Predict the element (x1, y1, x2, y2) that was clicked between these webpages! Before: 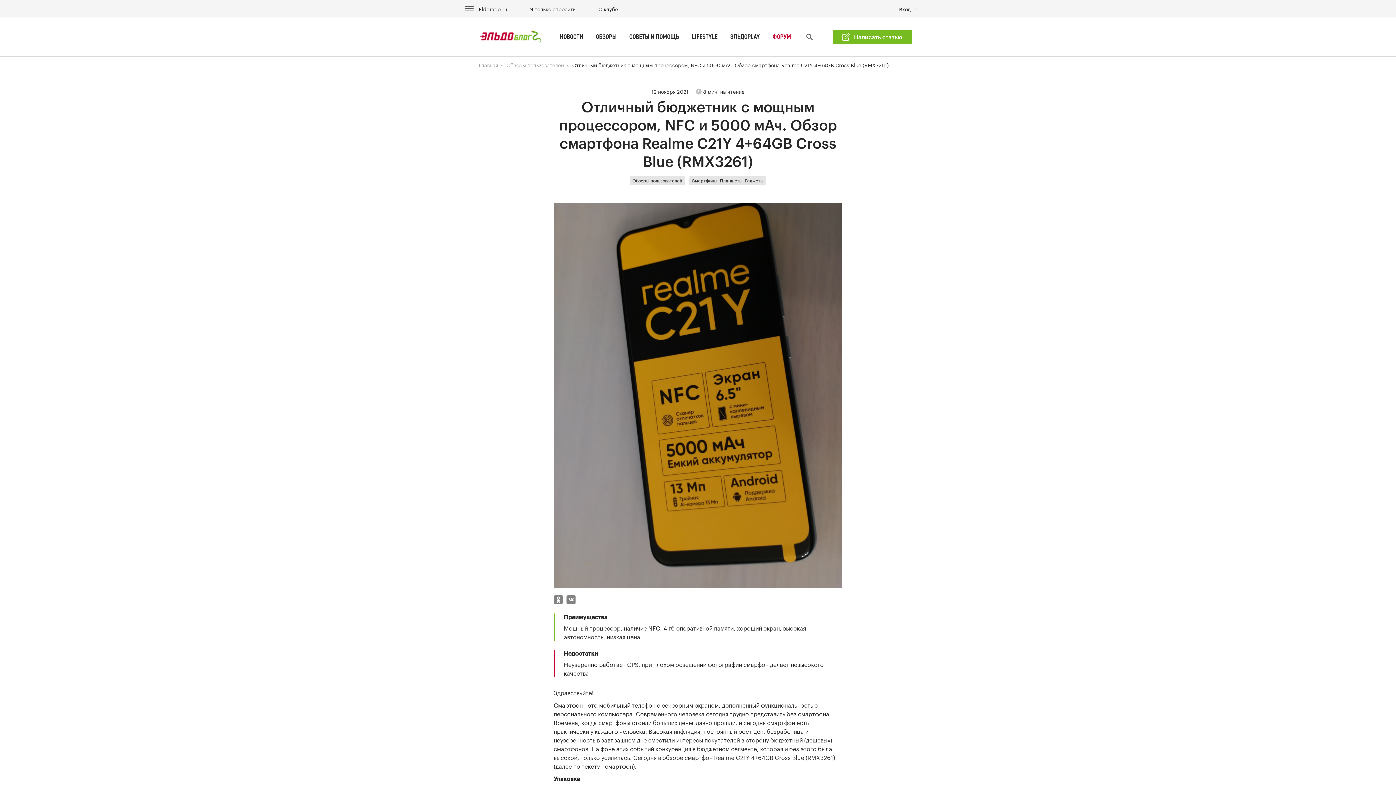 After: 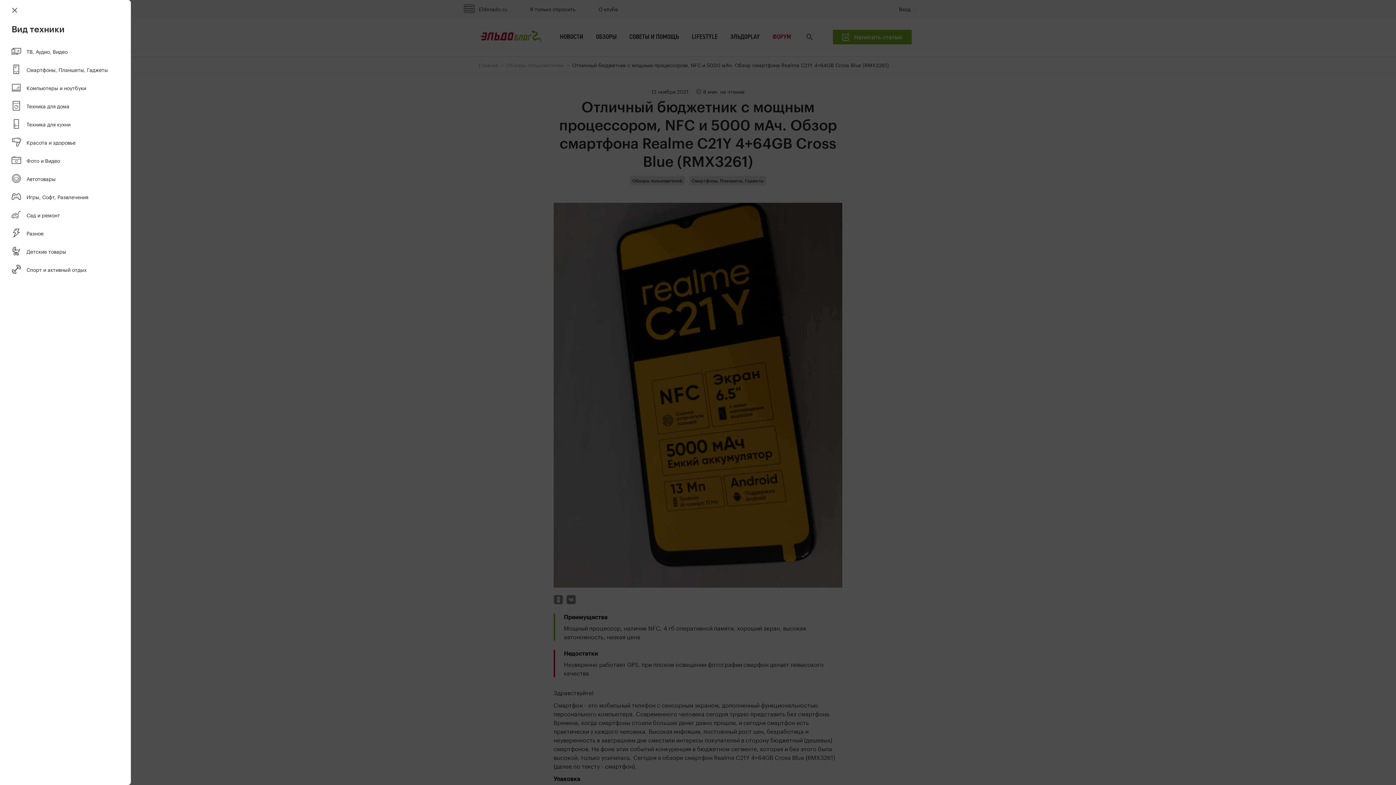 Action: bbox: (464, 4, 474, 12)